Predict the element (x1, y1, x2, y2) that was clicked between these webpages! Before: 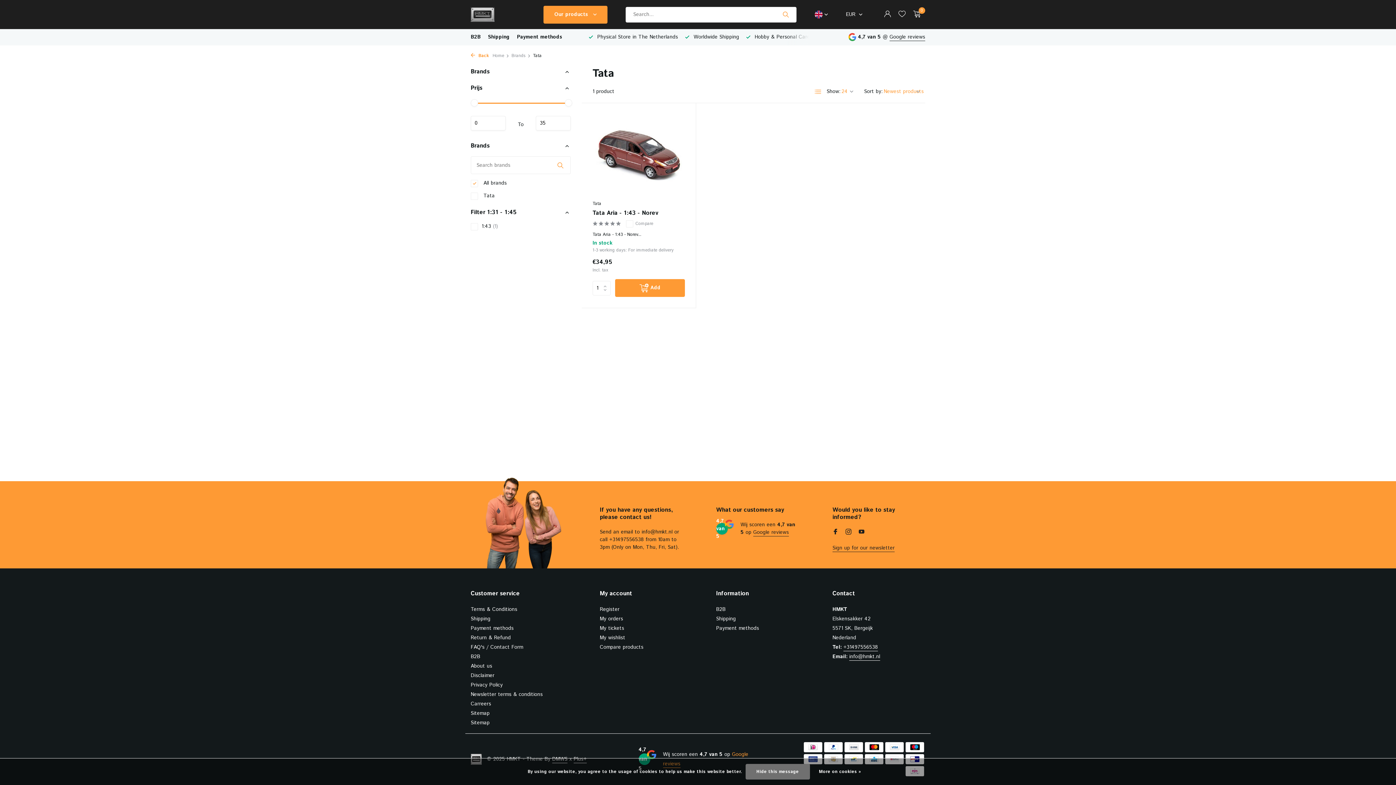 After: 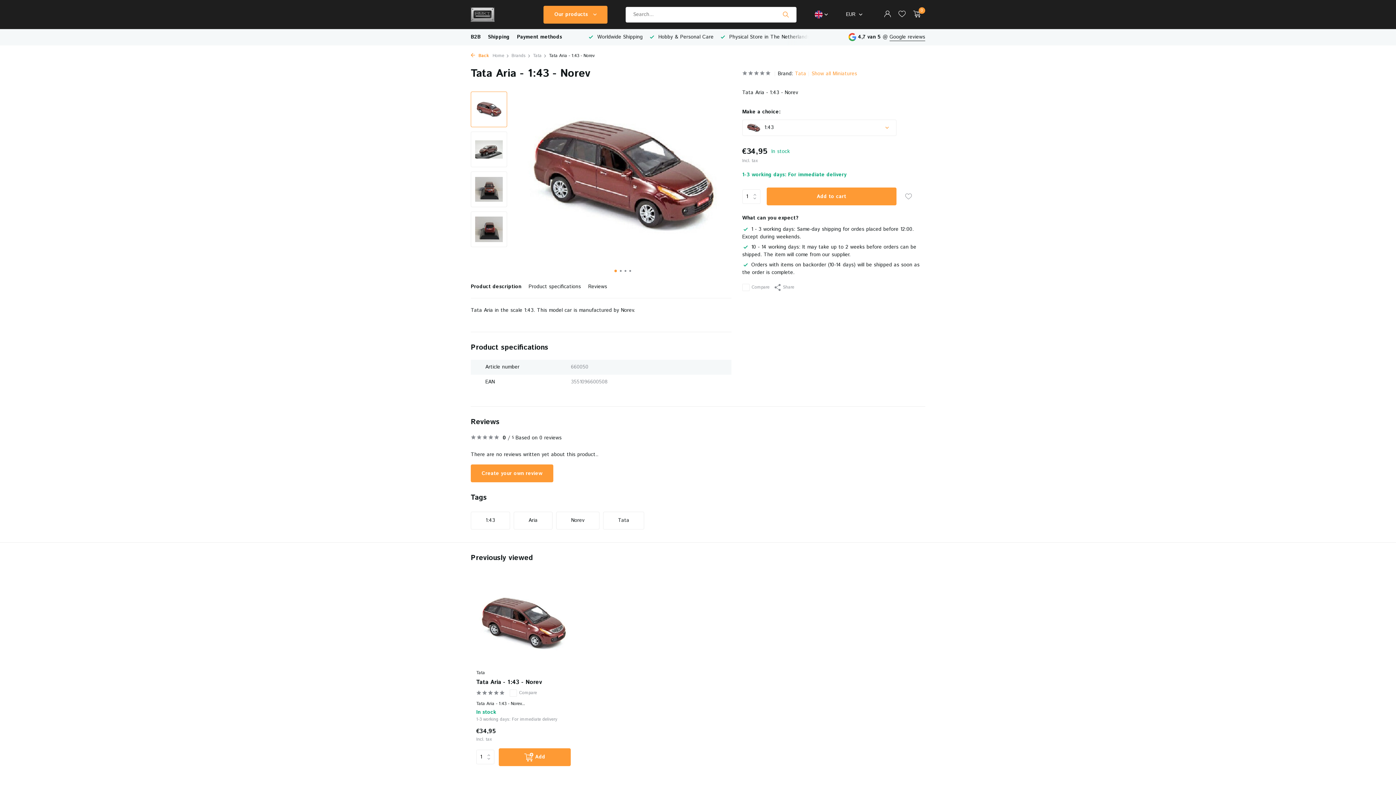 Action: bbox: (592, 114, 685, 196)